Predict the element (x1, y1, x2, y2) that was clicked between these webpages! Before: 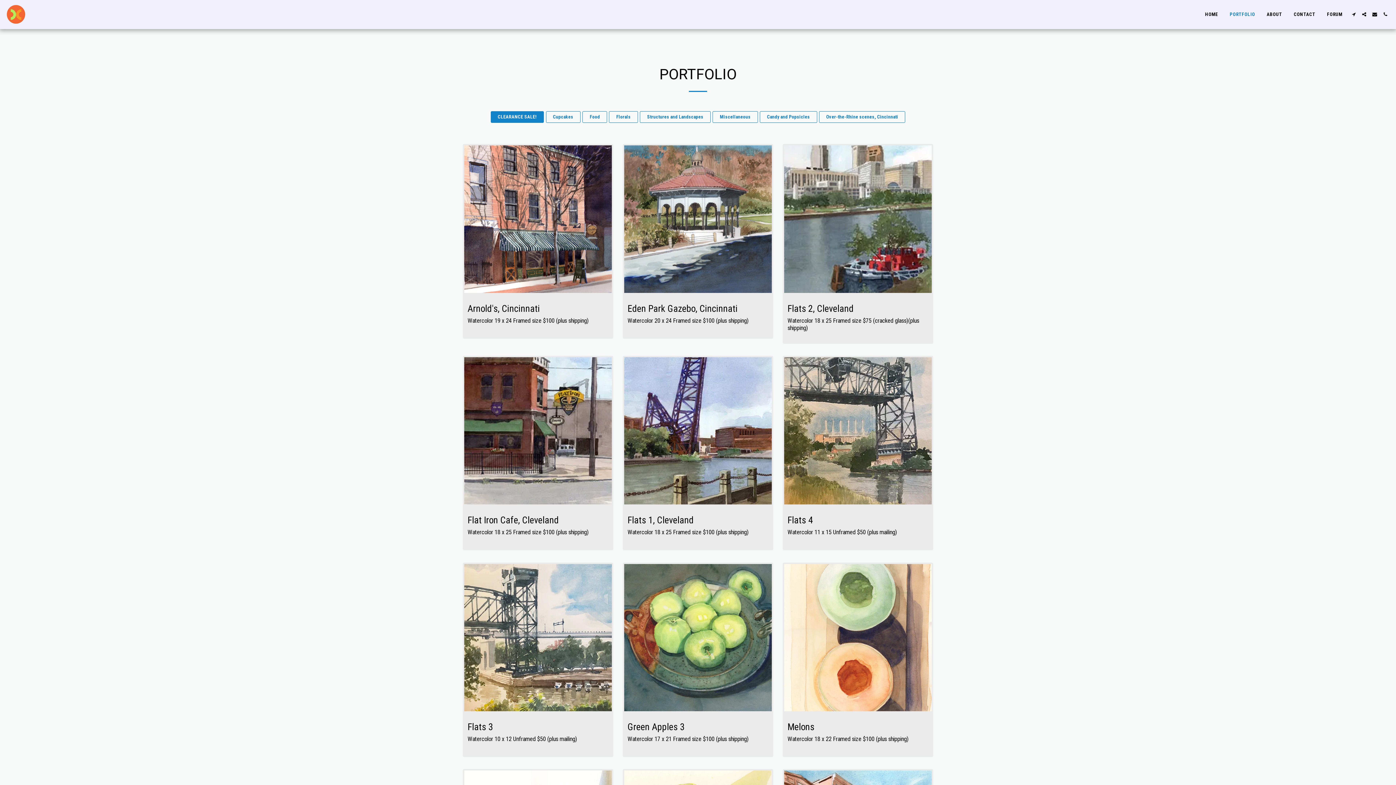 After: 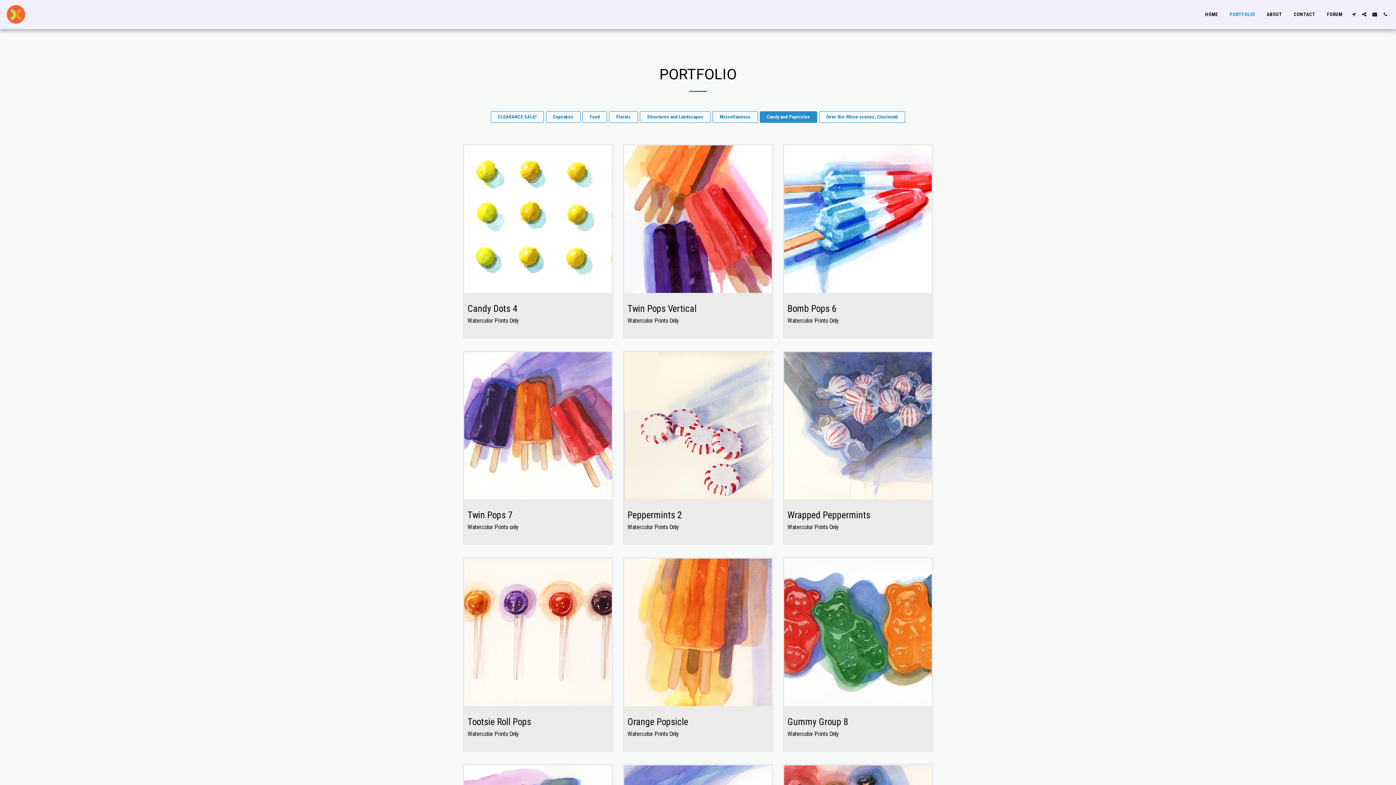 Action: label: Candy and Popsicles bbox: (760, 111, 817, 122)